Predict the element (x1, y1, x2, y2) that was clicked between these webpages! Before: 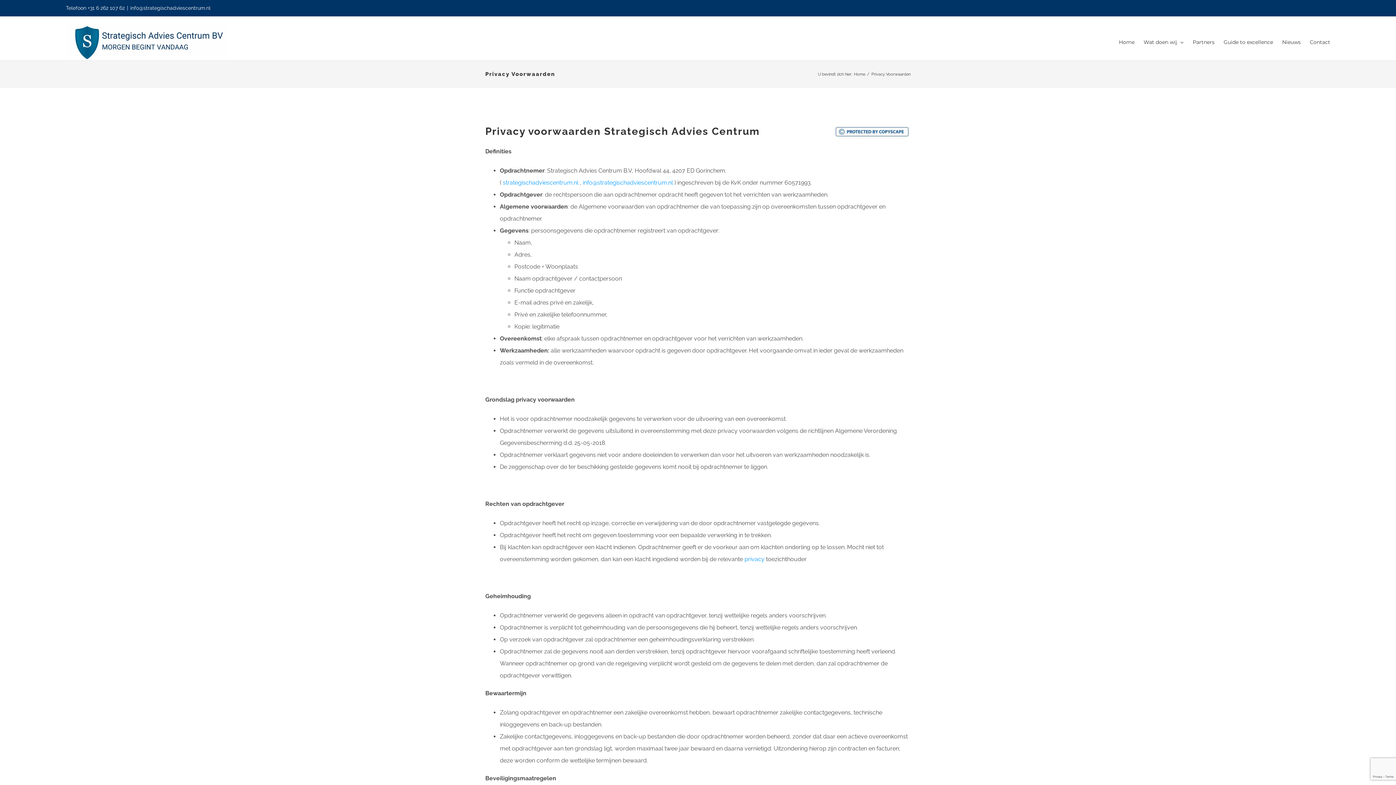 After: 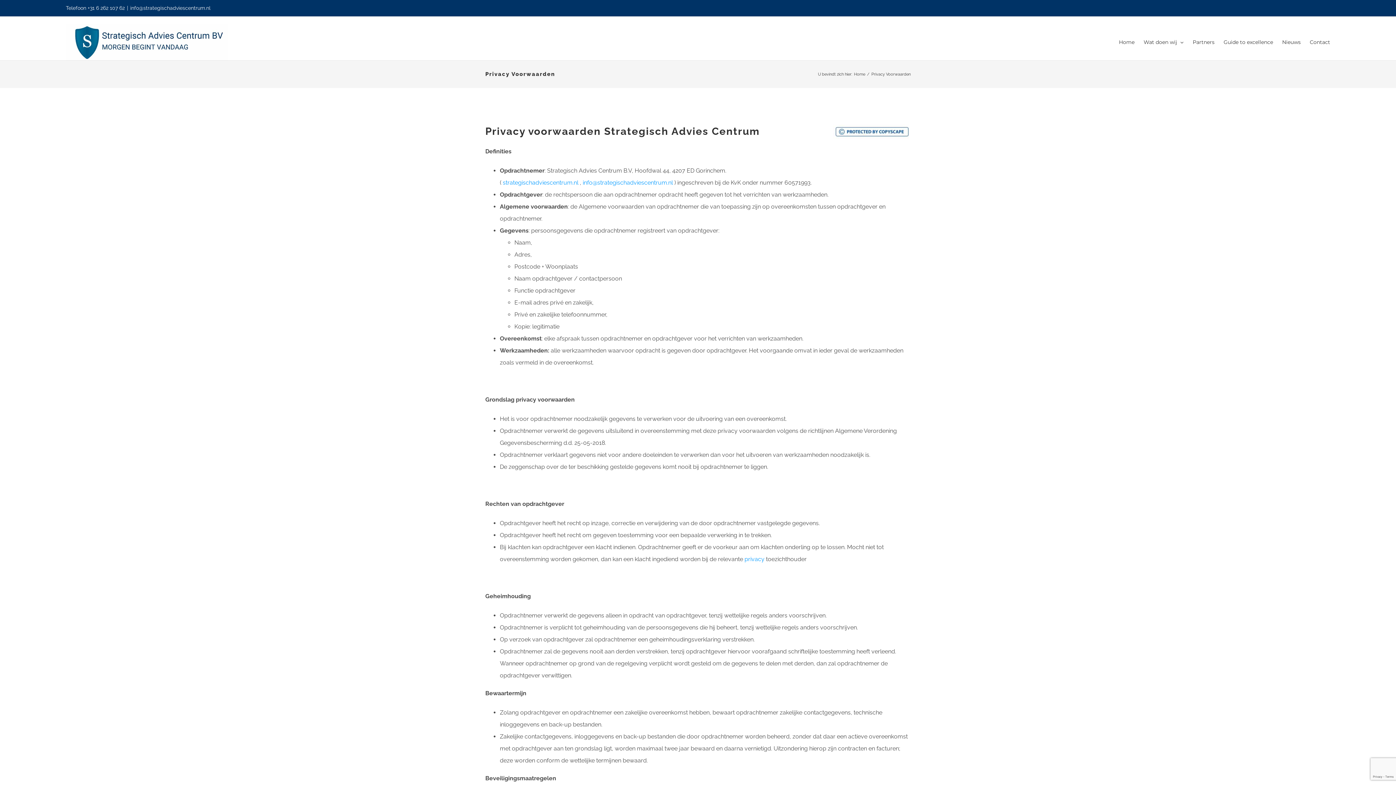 Action: label: info@strategischadviescentrum.nl bbox: (130, 5, 210, 10)